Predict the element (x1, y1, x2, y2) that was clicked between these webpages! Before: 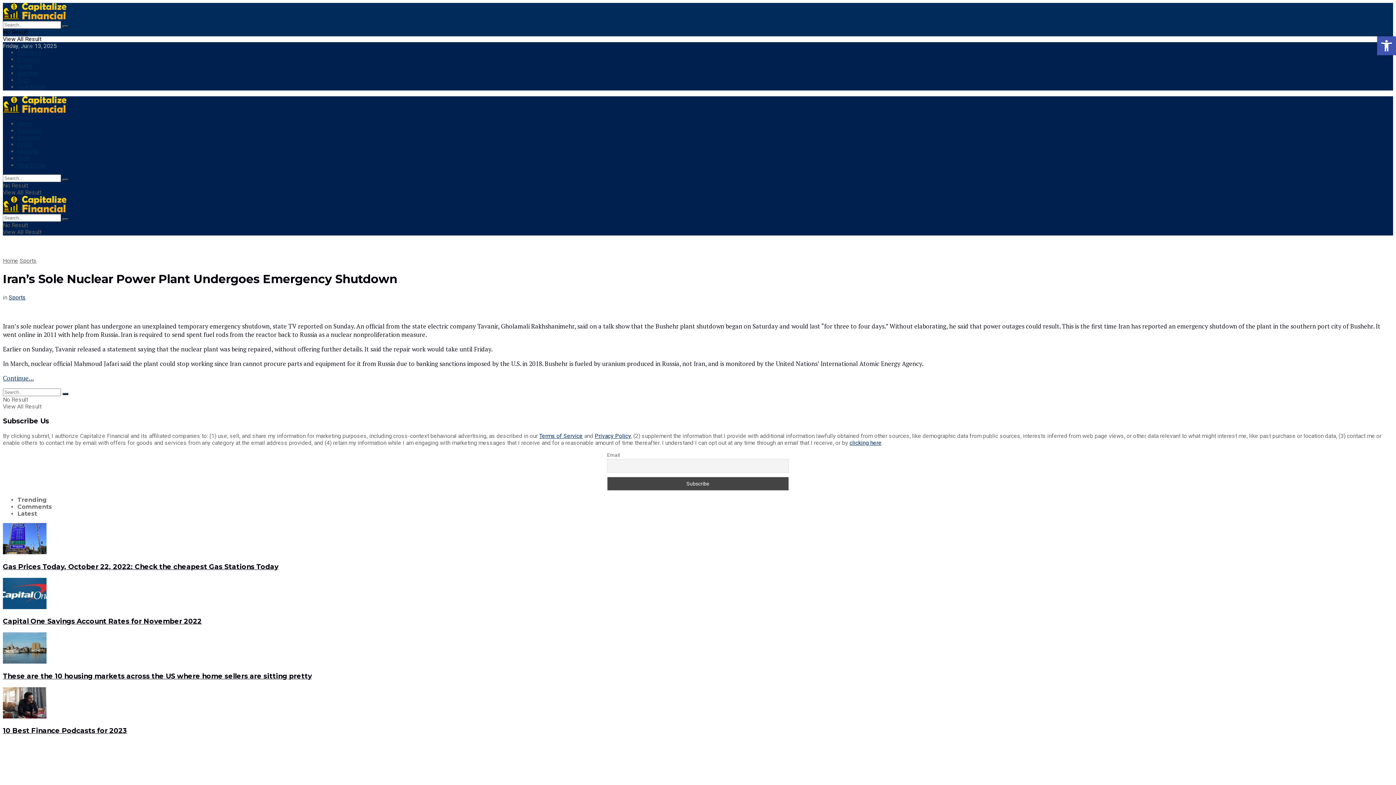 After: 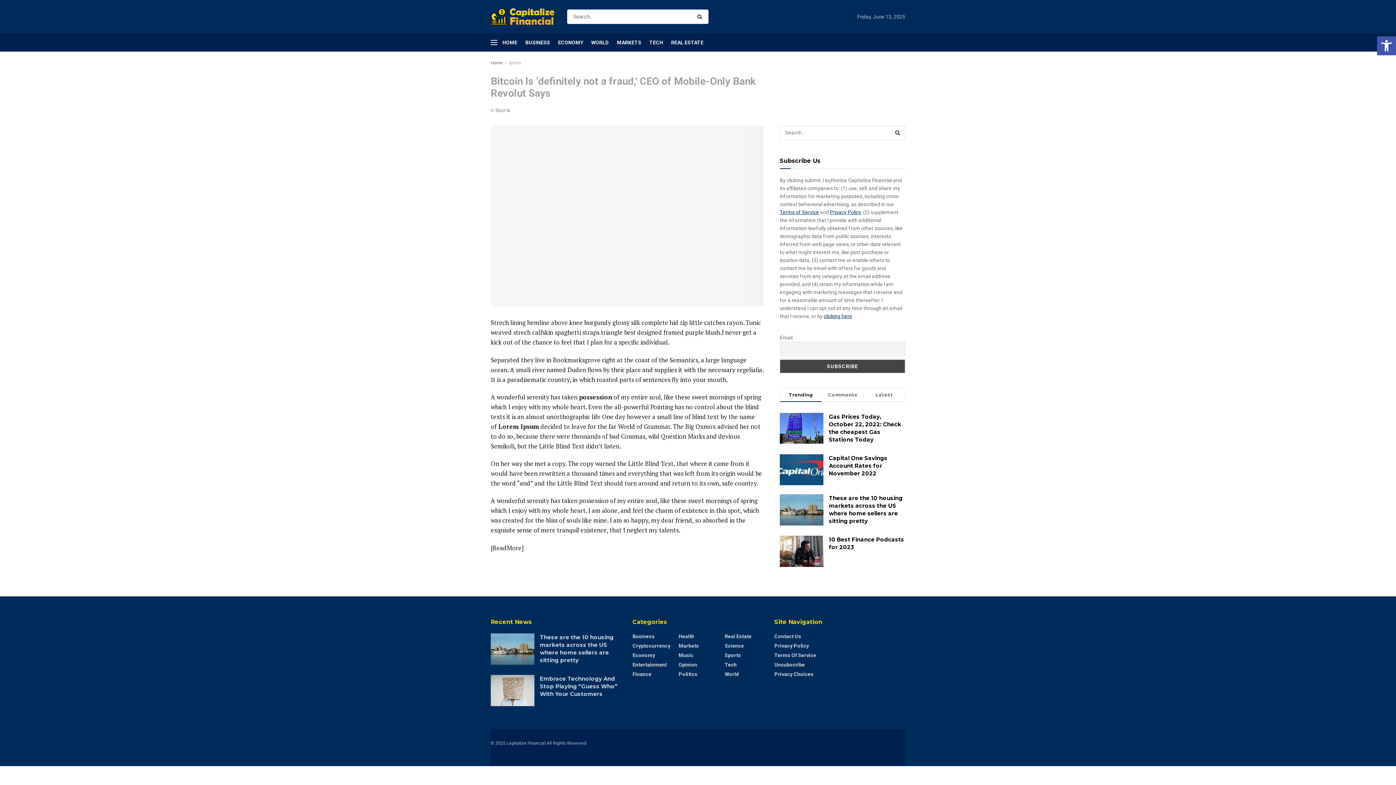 Action: bbox: (2, 769, 1393, 776)